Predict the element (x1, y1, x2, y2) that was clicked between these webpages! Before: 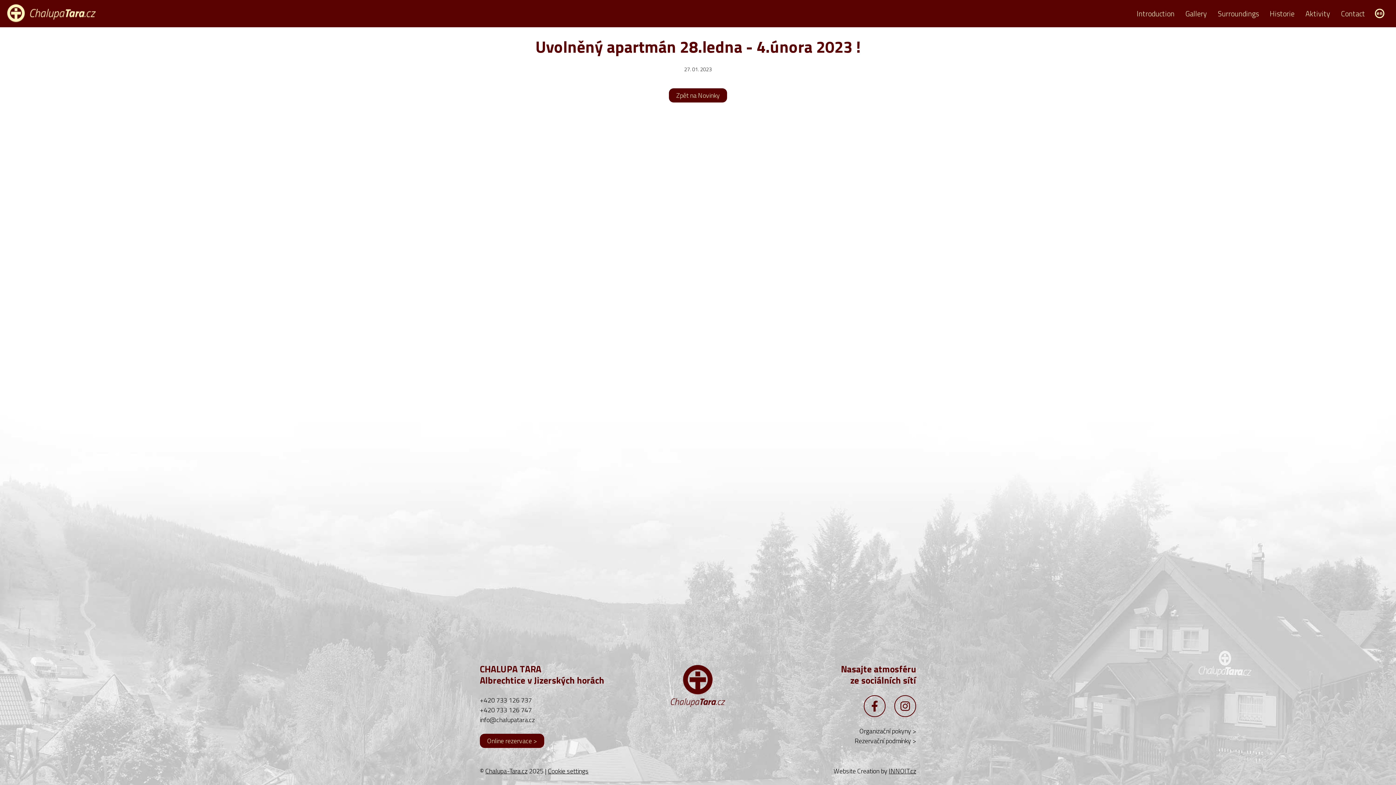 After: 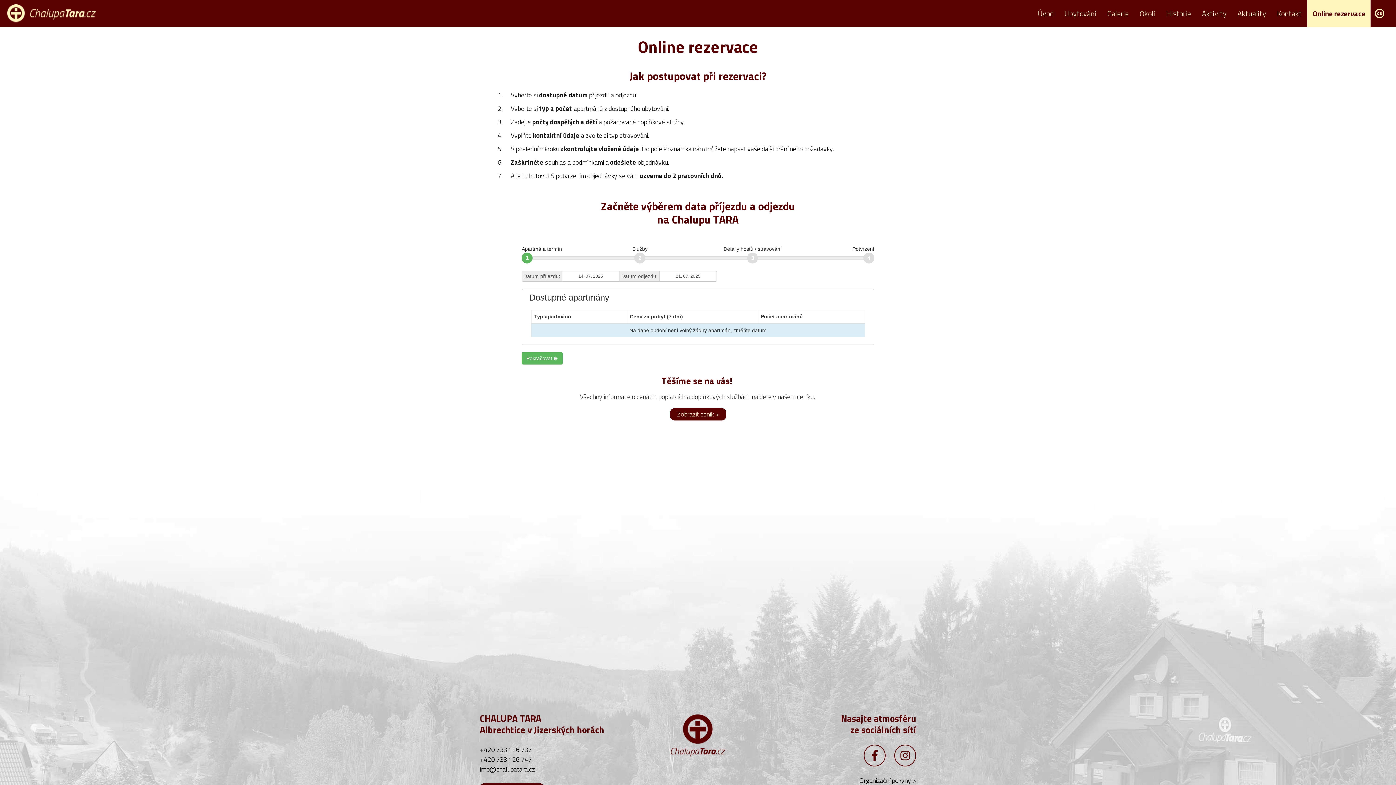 Action: label: Online rezervace > bbox: (480, 734, 544, 748)